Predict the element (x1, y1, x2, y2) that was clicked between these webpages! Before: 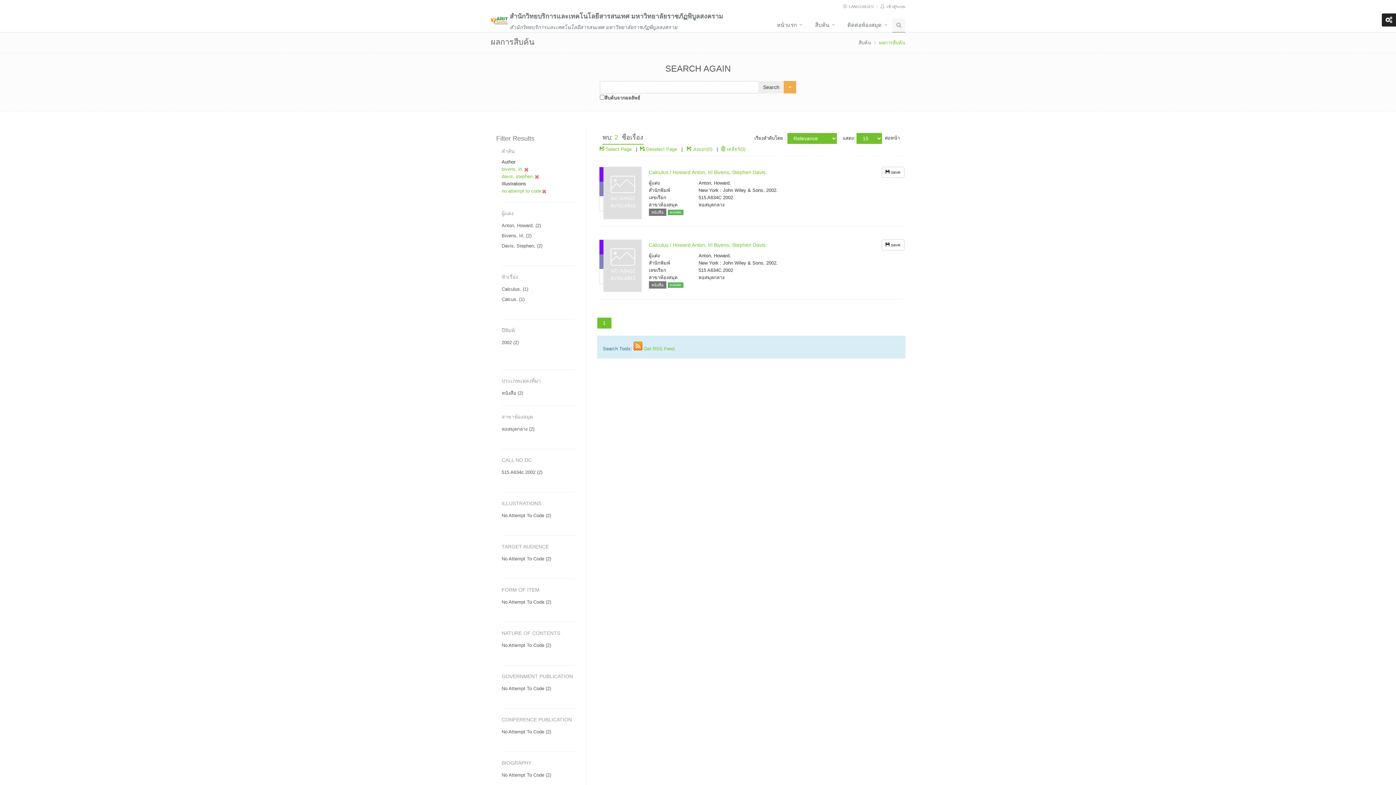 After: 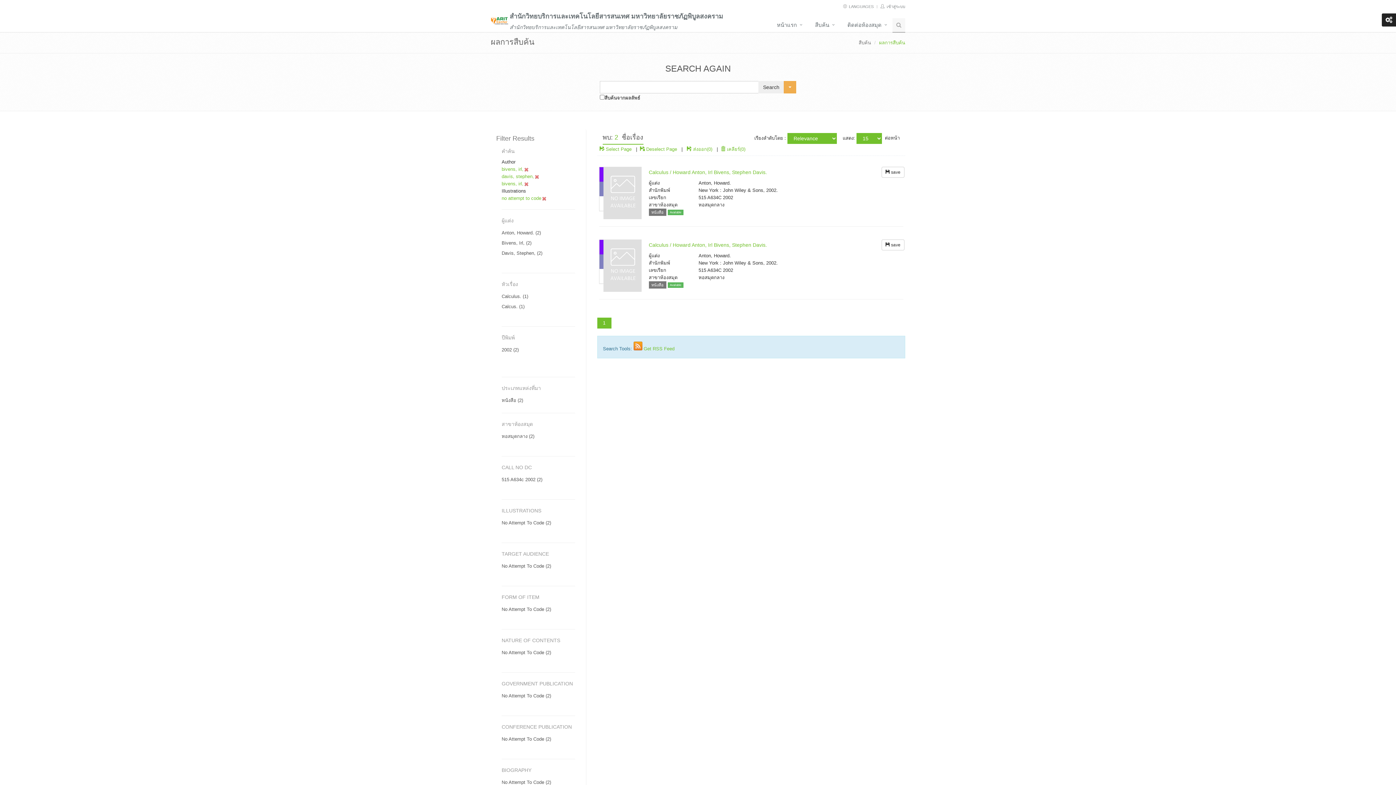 Action: label: Bivens, Irl, (2) bbox: (501, 233, 531, 238)